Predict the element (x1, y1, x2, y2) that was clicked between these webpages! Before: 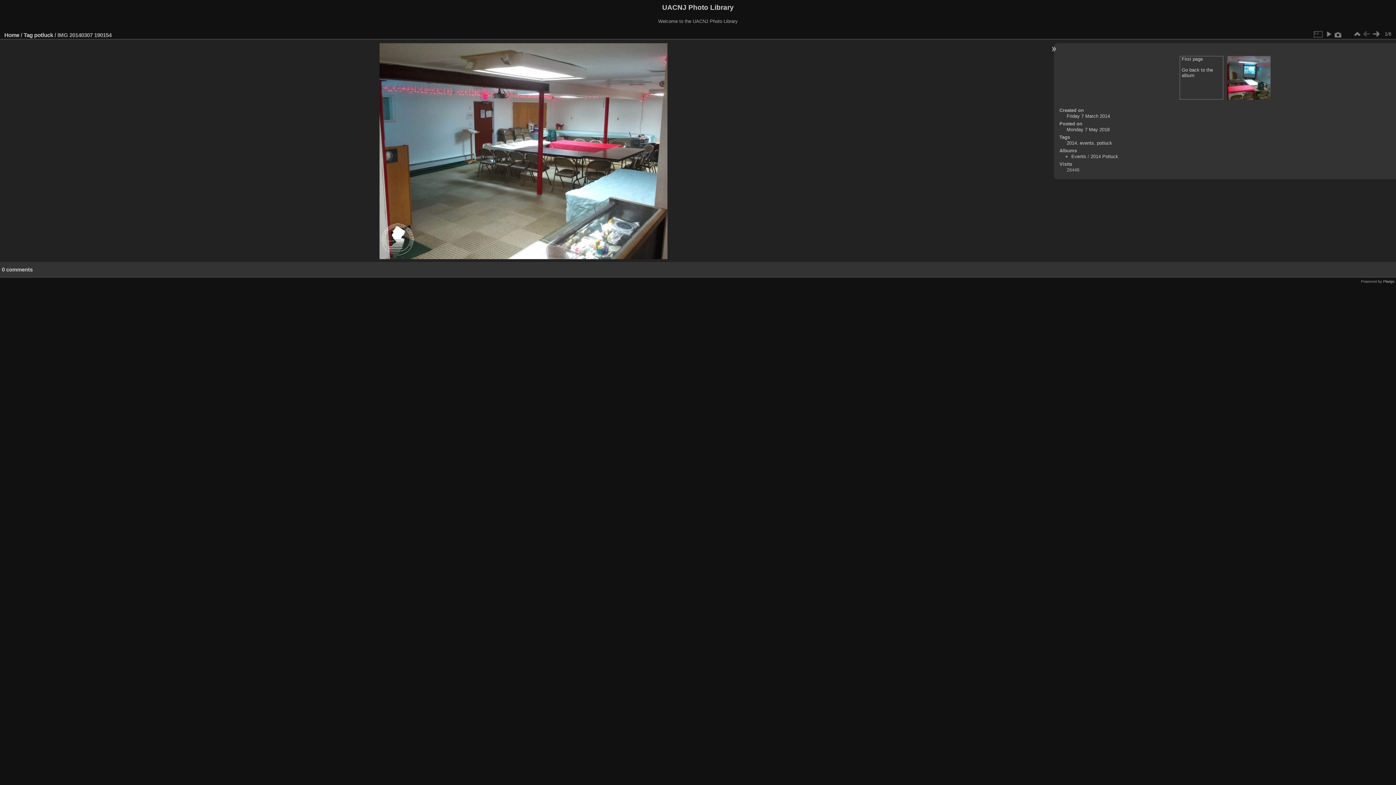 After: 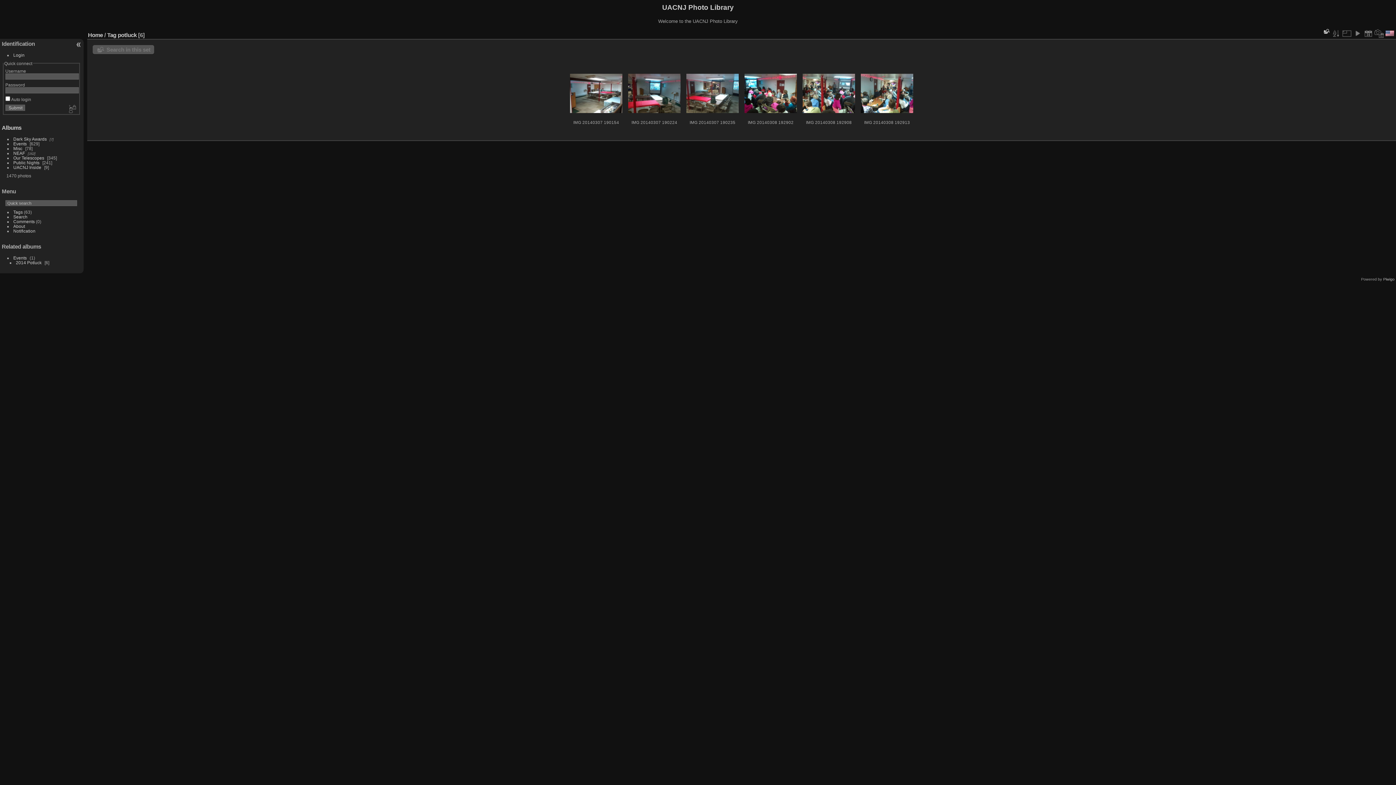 Action: bbox: (1352, 29, 1362, 38)